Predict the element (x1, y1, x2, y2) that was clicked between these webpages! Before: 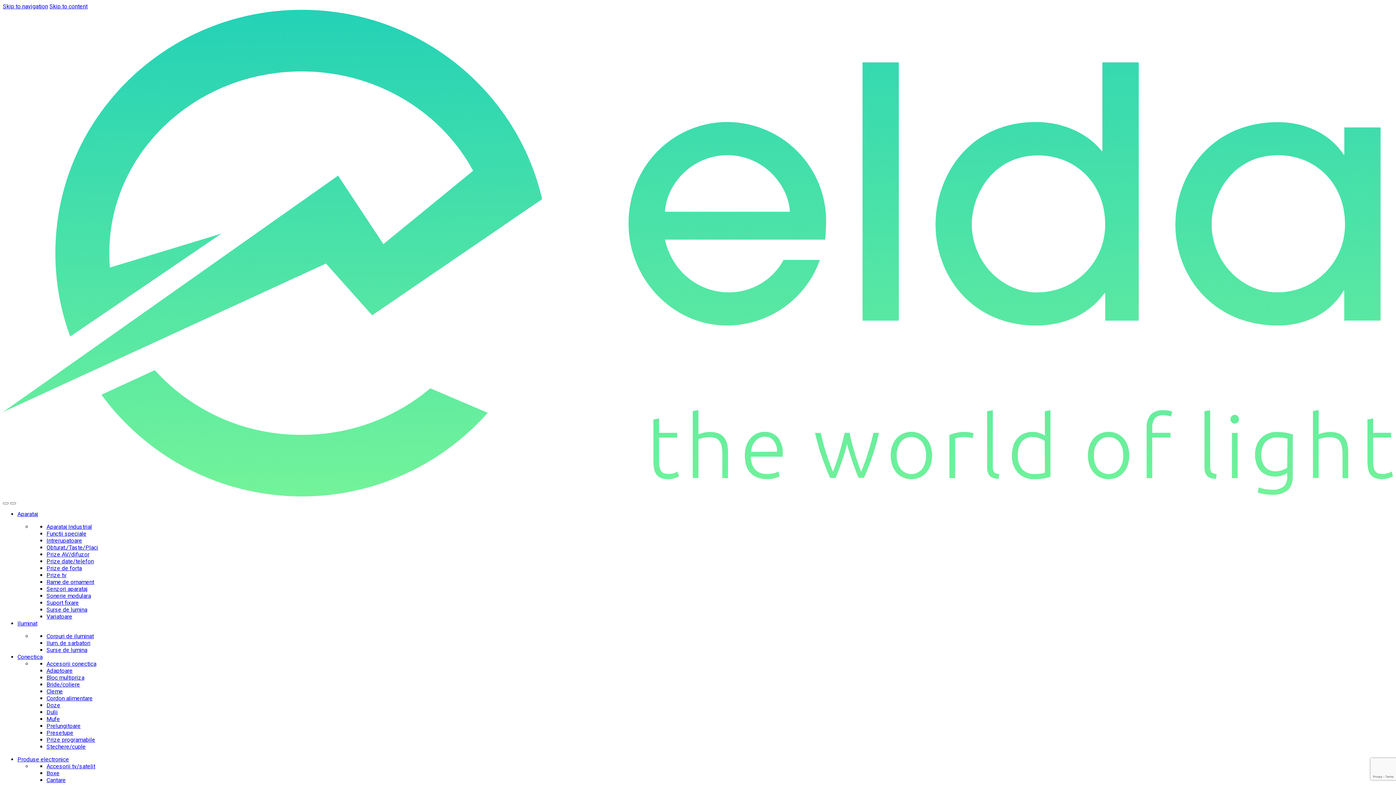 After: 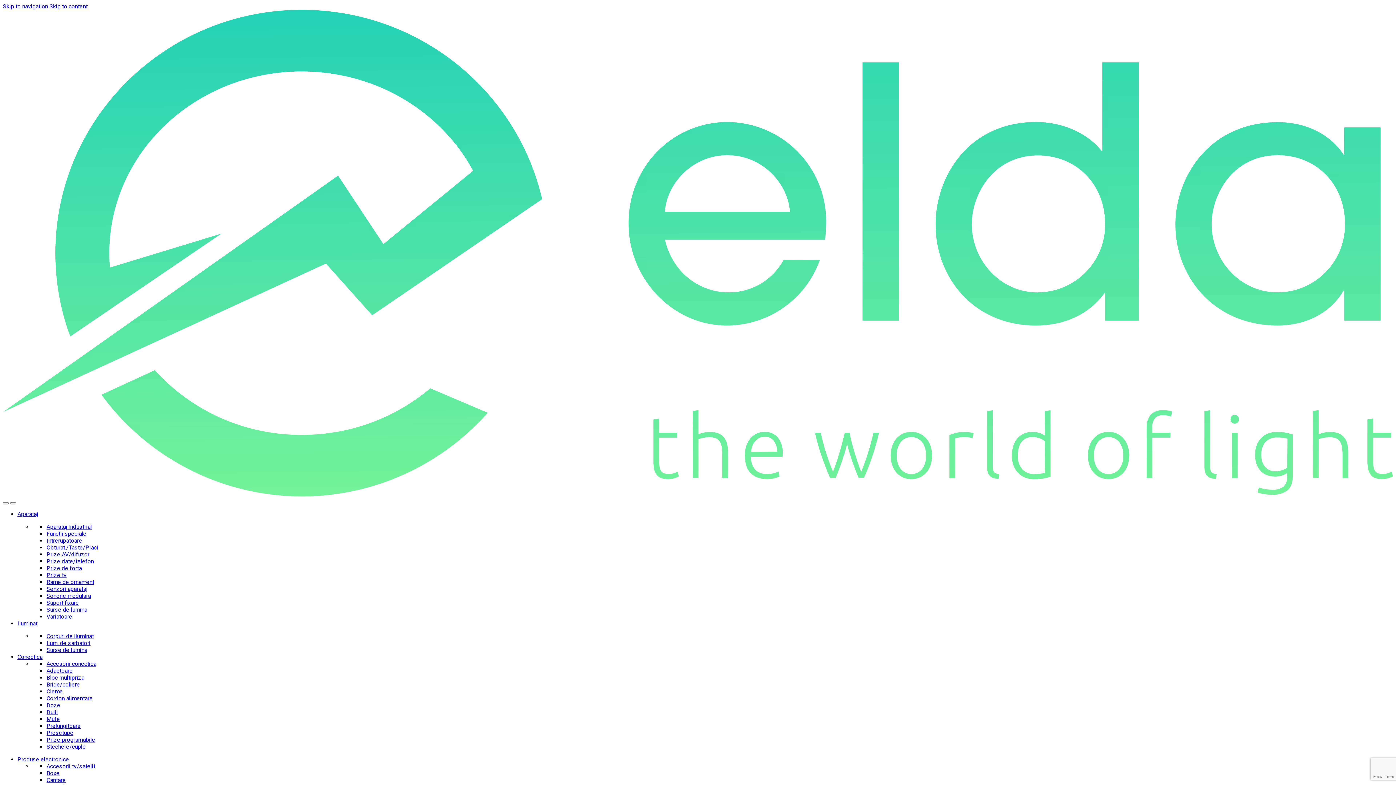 Action: bbox: (46, 530, 86, 537) label: “Functii speciale” (Edit)